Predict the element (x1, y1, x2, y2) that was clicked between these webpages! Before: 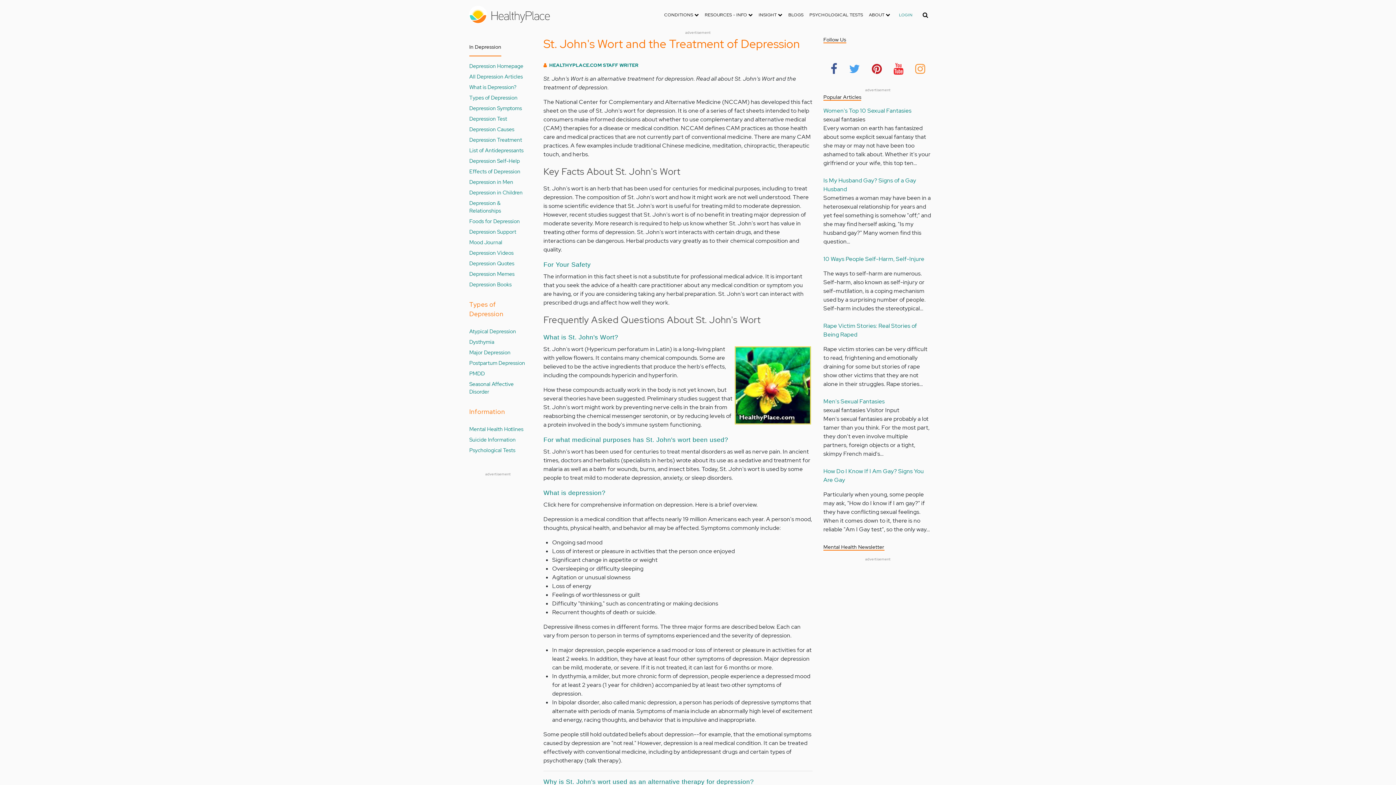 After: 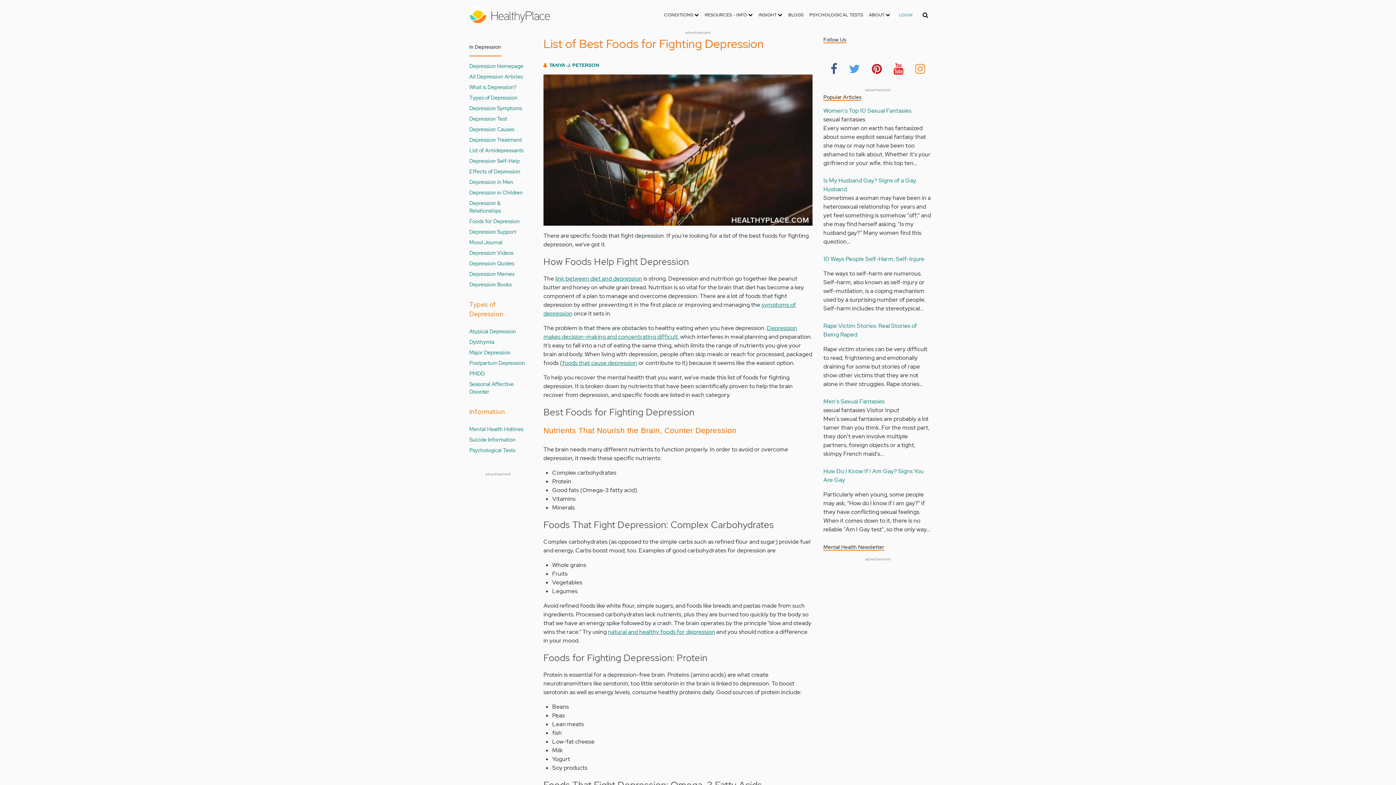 Action: bbox: (469, 217, 520, 225) label: Foods for Depression